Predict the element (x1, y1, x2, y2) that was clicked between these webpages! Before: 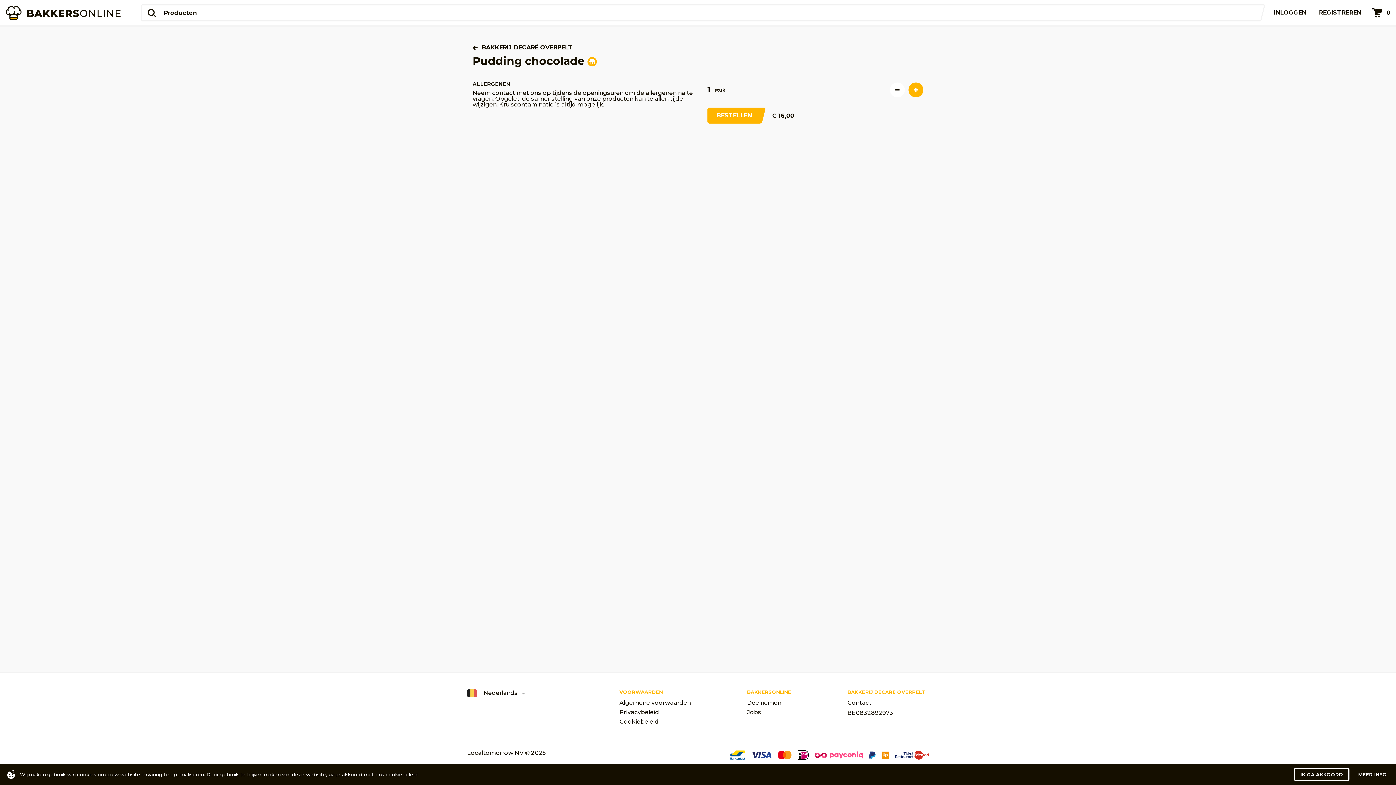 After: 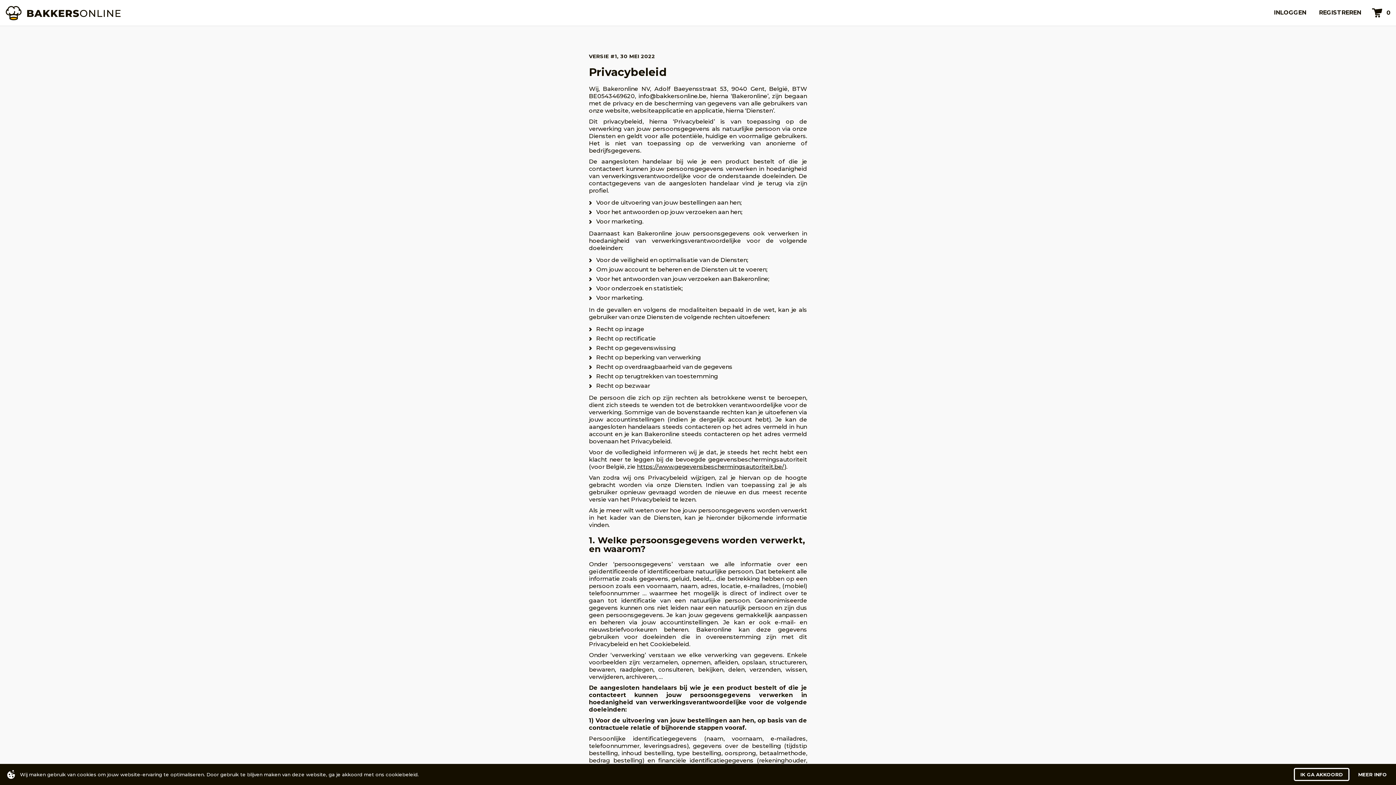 Action: label: Privacybeleid bbox: (619, 709, 690, 715)